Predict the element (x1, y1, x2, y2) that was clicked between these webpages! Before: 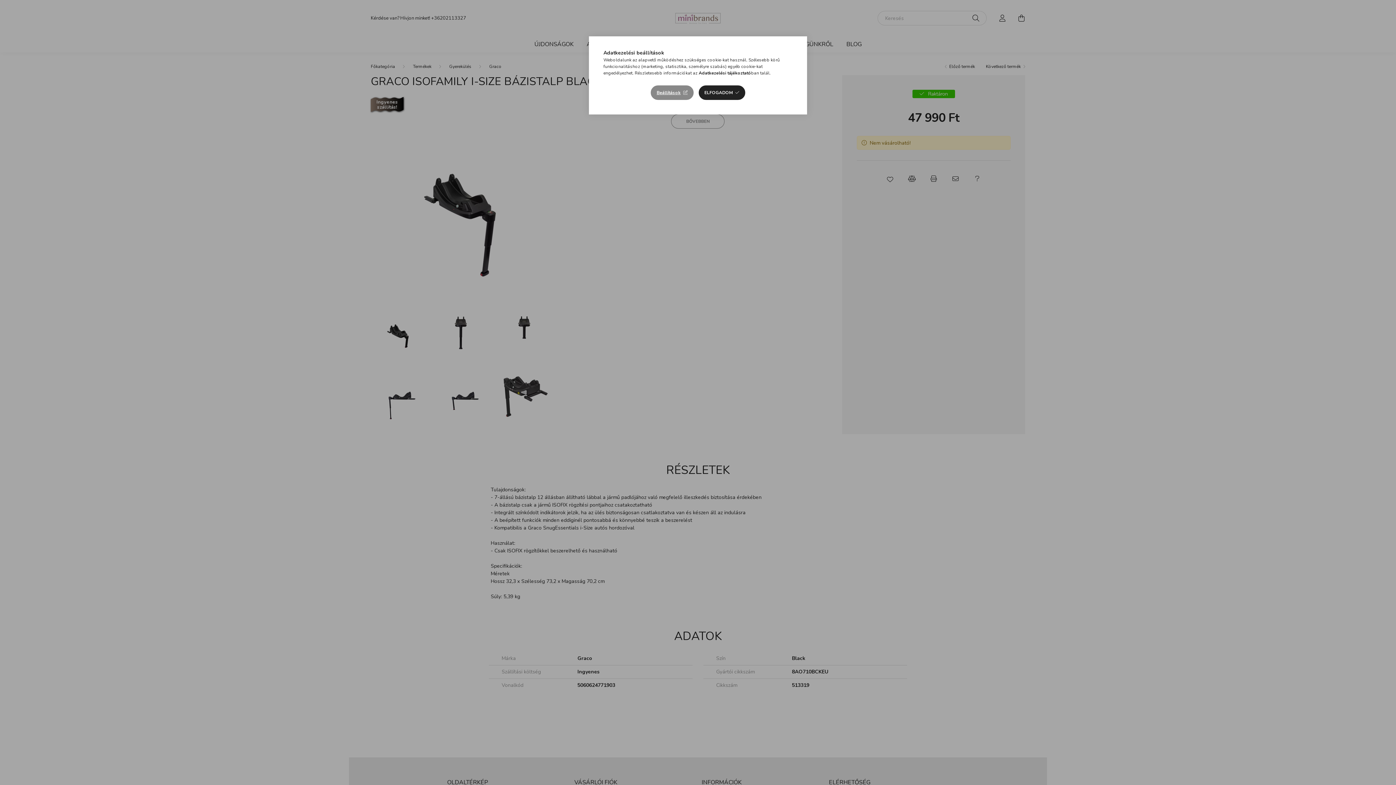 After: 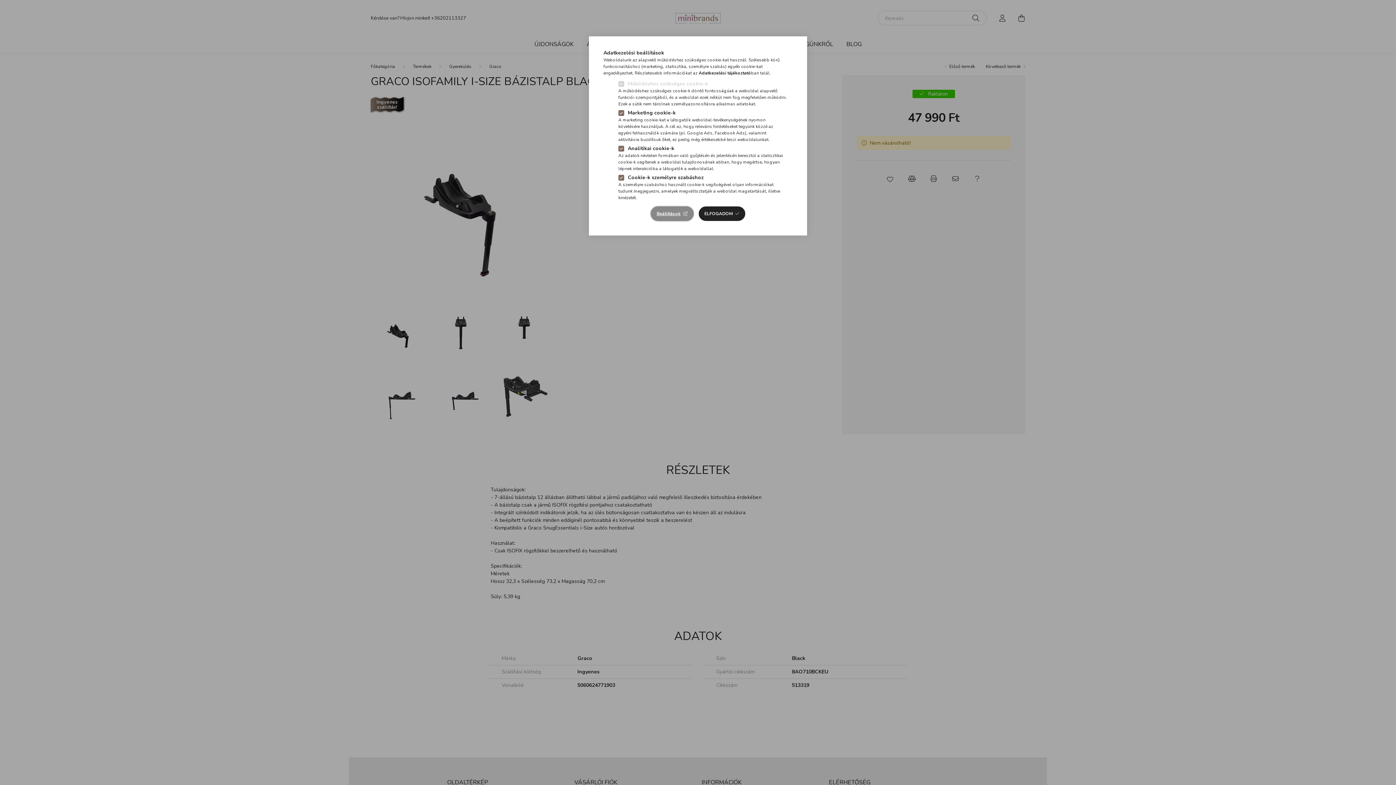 Action: bbox: (651, 85, 693, 100) label: Beállítások